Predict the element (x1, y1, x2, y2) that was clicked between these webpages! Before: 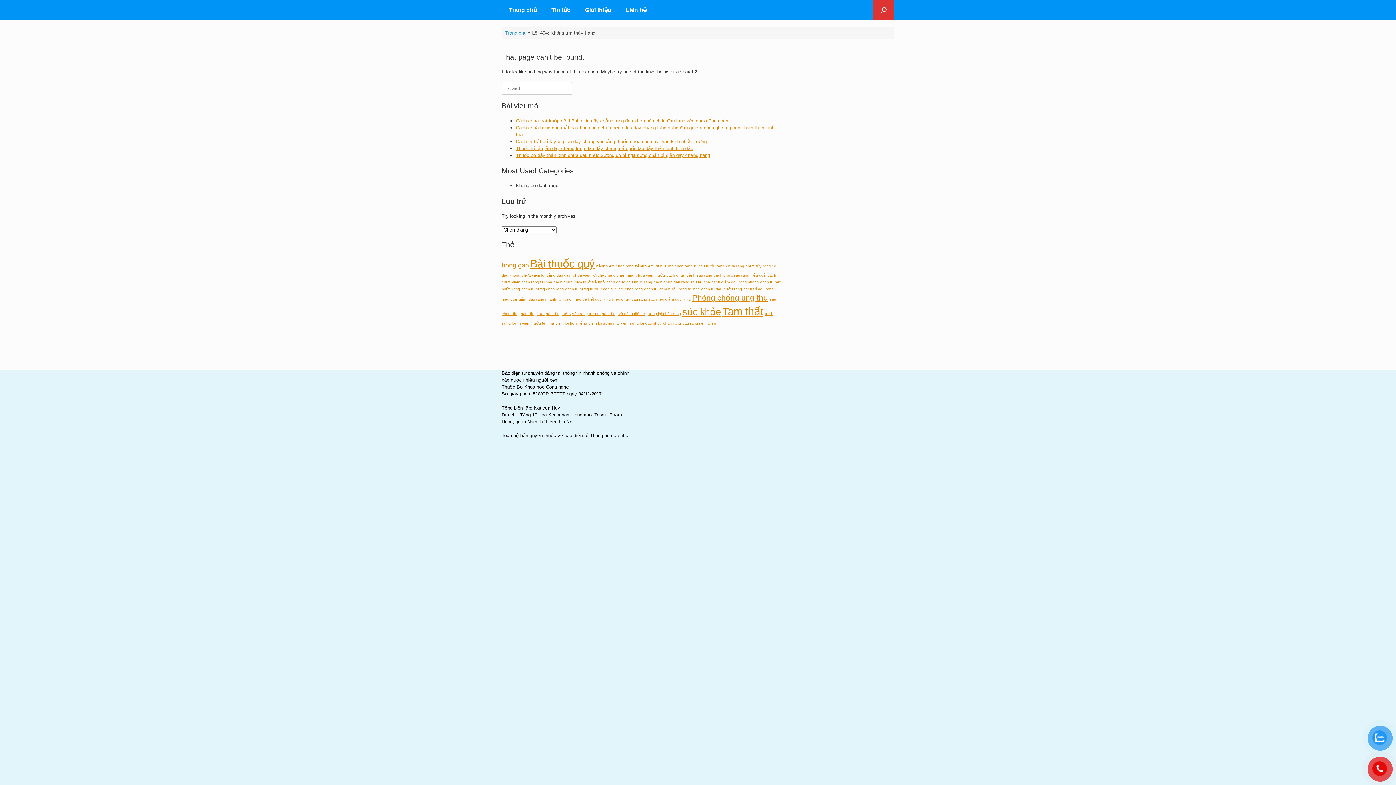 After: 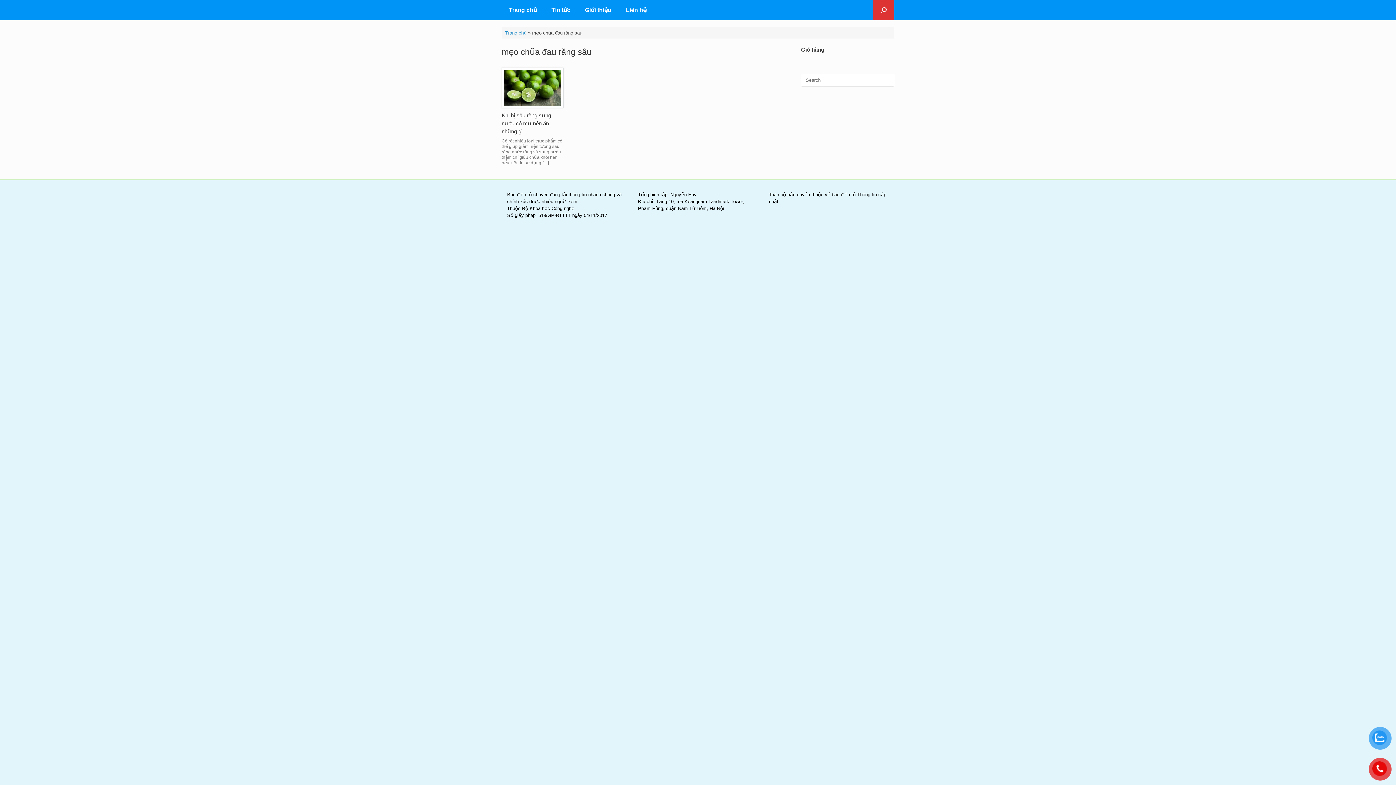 Action: label: mẹo chữa đau răng sâu (1 mục) bbox: (612, 297, 654, 301)